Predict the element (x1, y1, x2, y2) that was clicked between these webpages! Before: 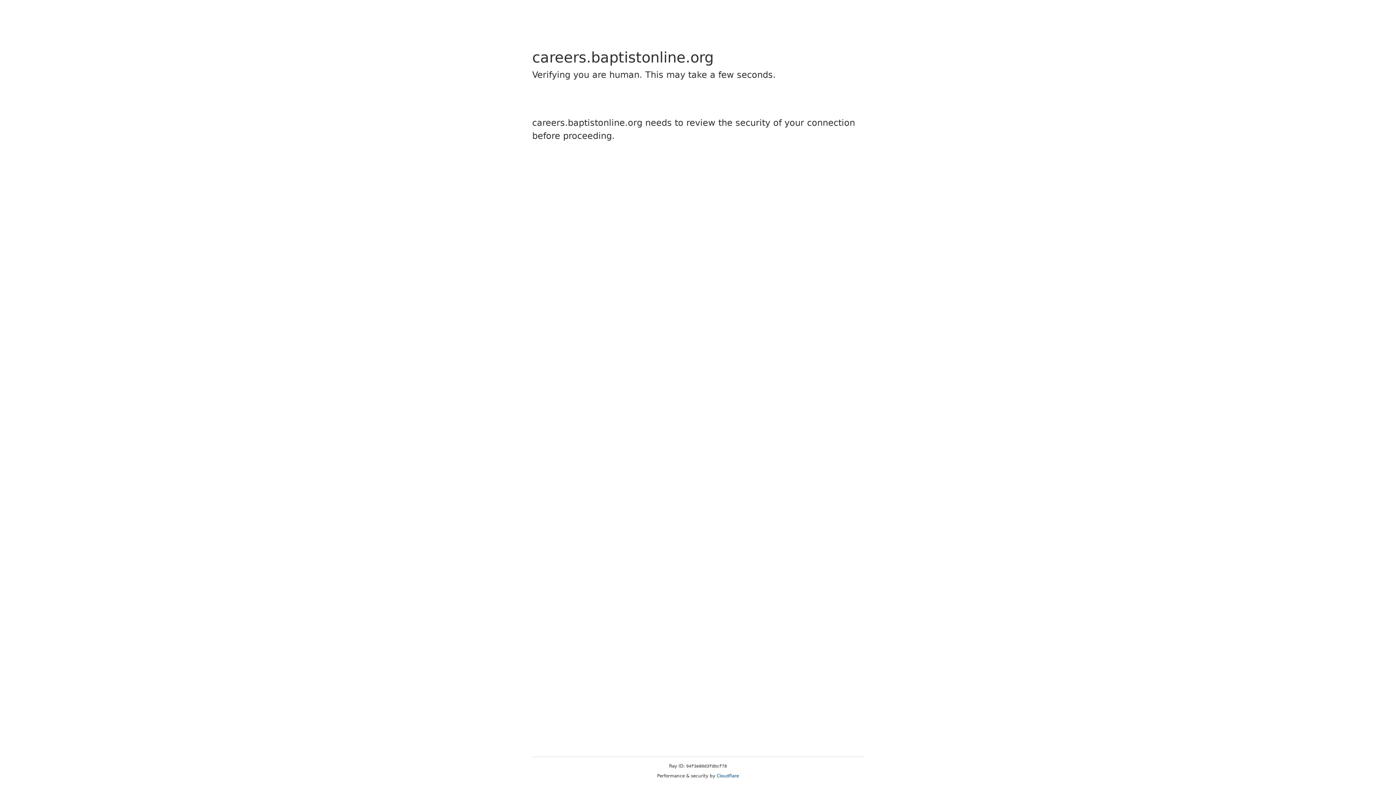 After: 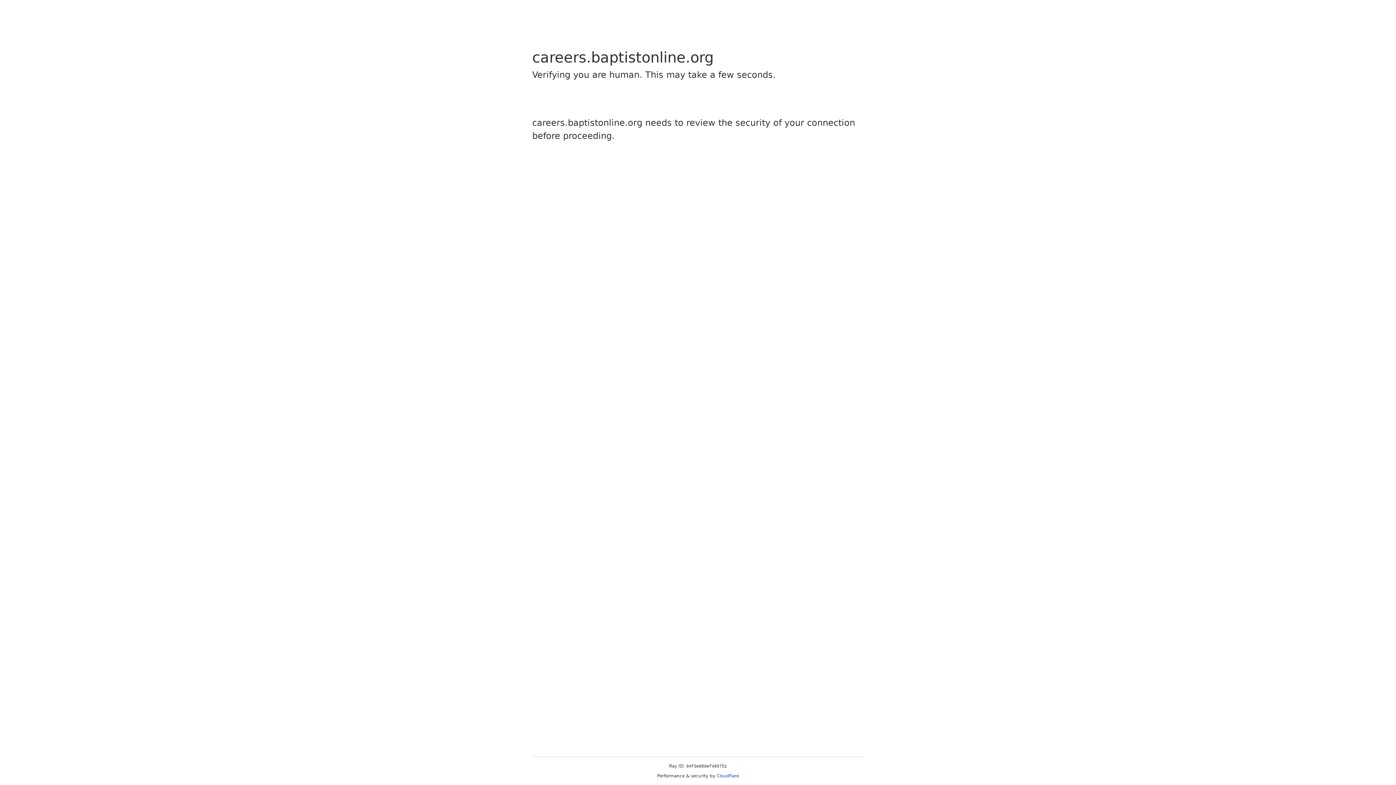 Action: label: Cloudflare bbox: (716, 773, 739, 778)